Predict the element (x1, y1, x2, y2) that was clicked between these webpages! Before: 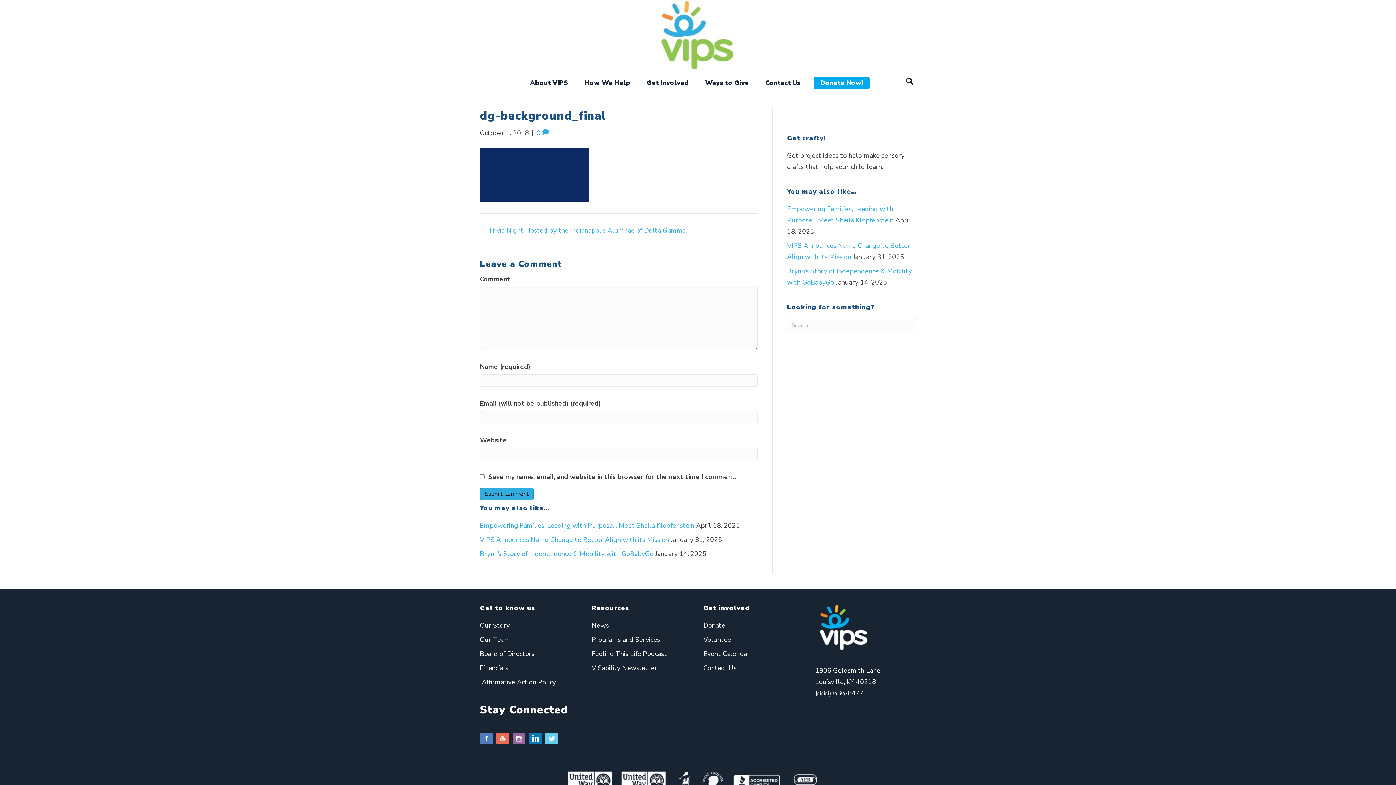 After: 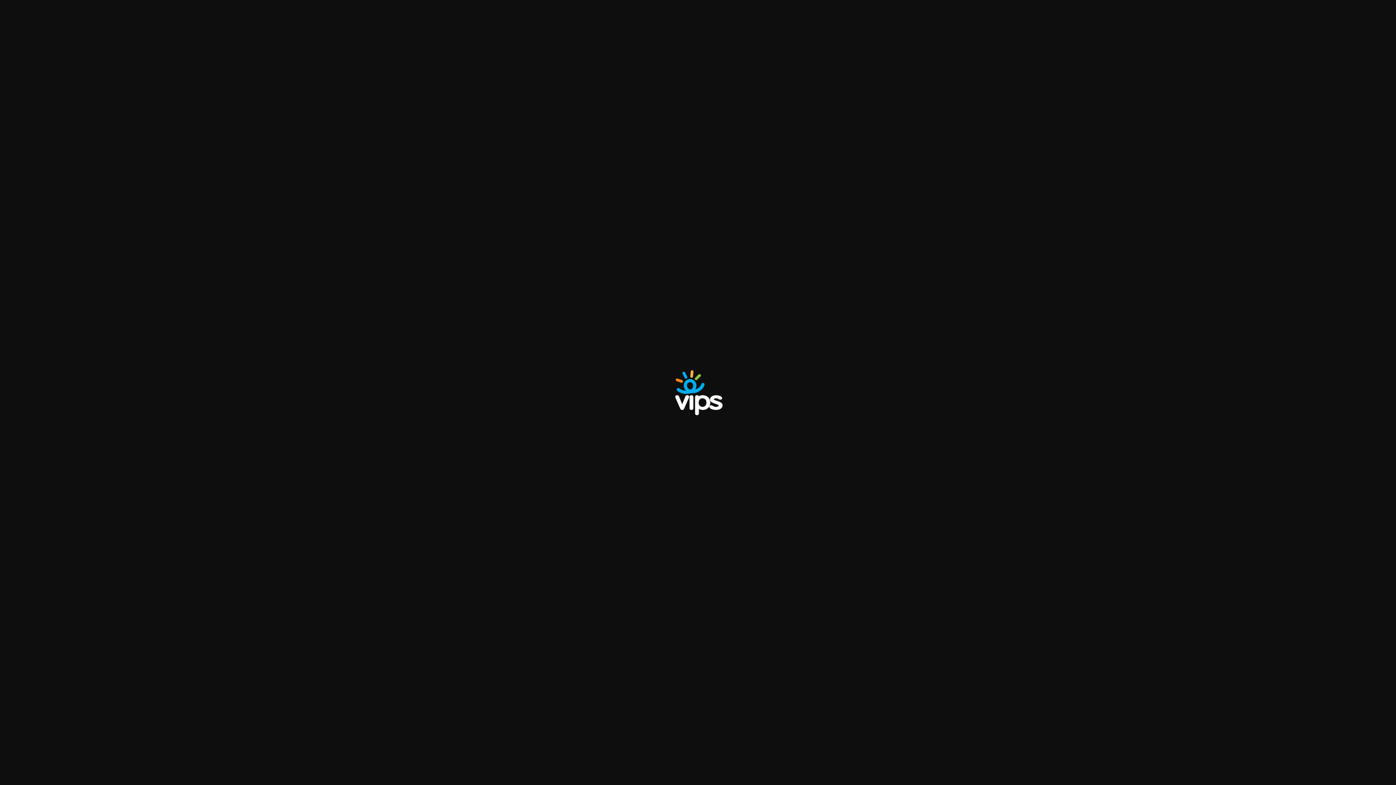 Action: bbox: (815, 648, 877, 657)